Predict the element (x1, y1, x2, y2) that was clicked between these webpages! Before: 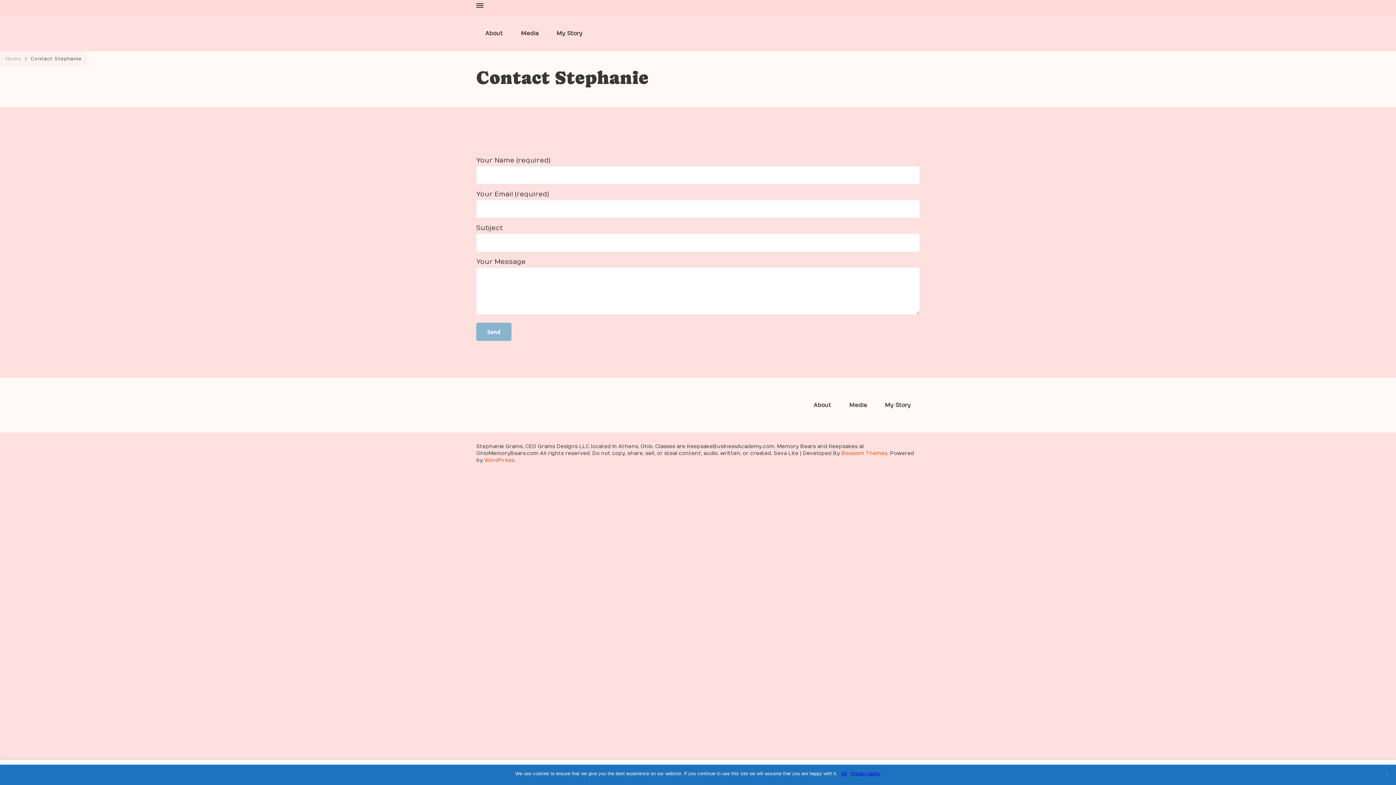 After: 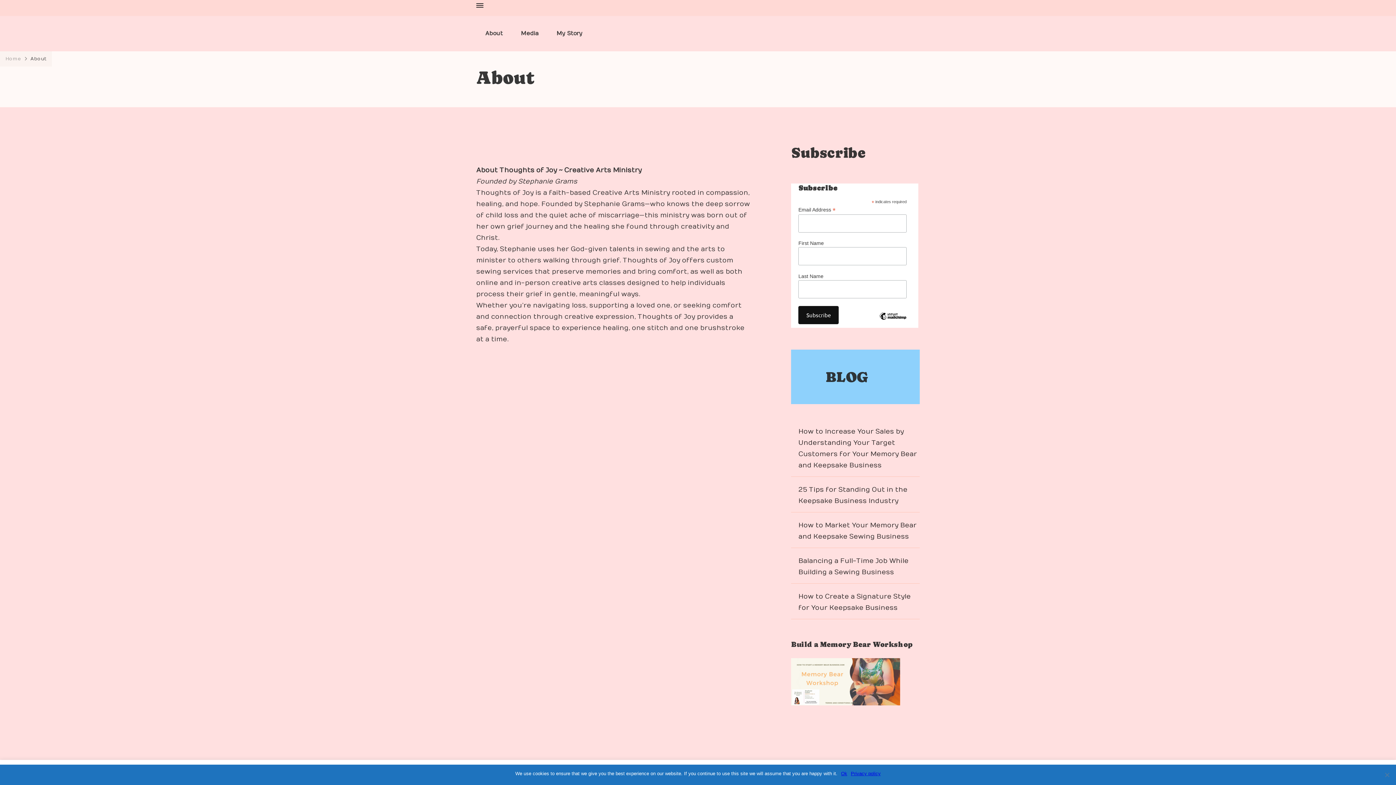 Action: label: About bbox: (804, 396, 840, 414)